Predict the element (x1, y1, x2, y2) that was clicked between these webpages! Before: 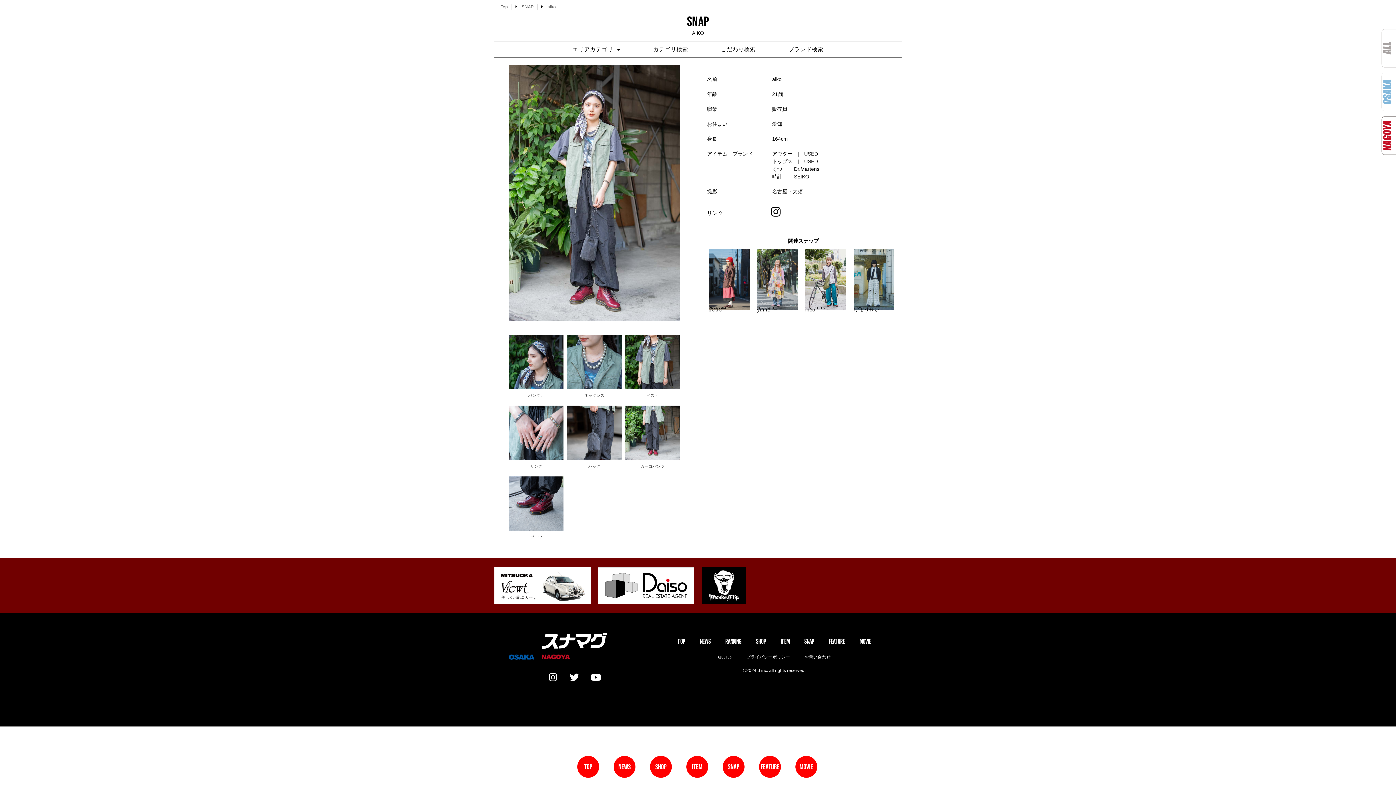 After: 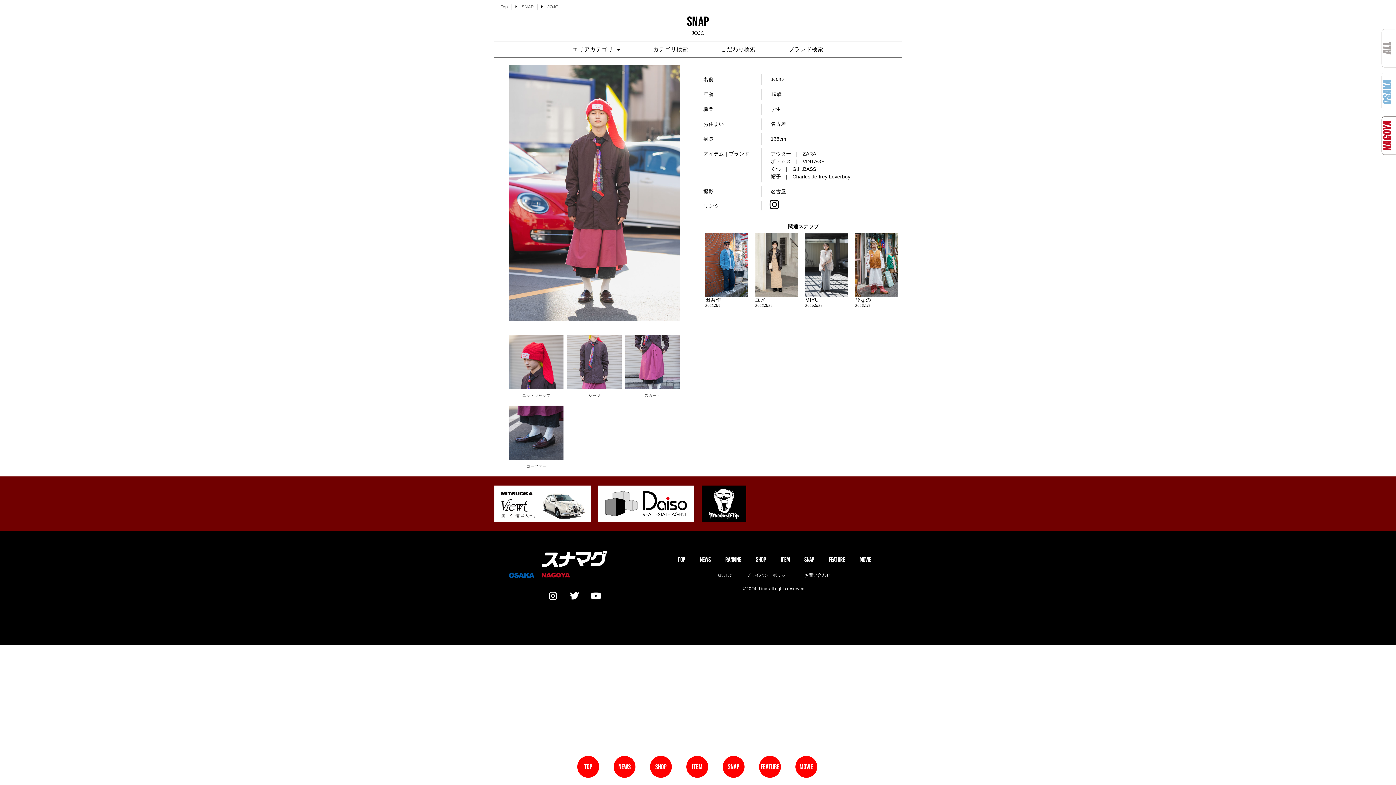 Action: bbox: (709, 249, 750, 310)